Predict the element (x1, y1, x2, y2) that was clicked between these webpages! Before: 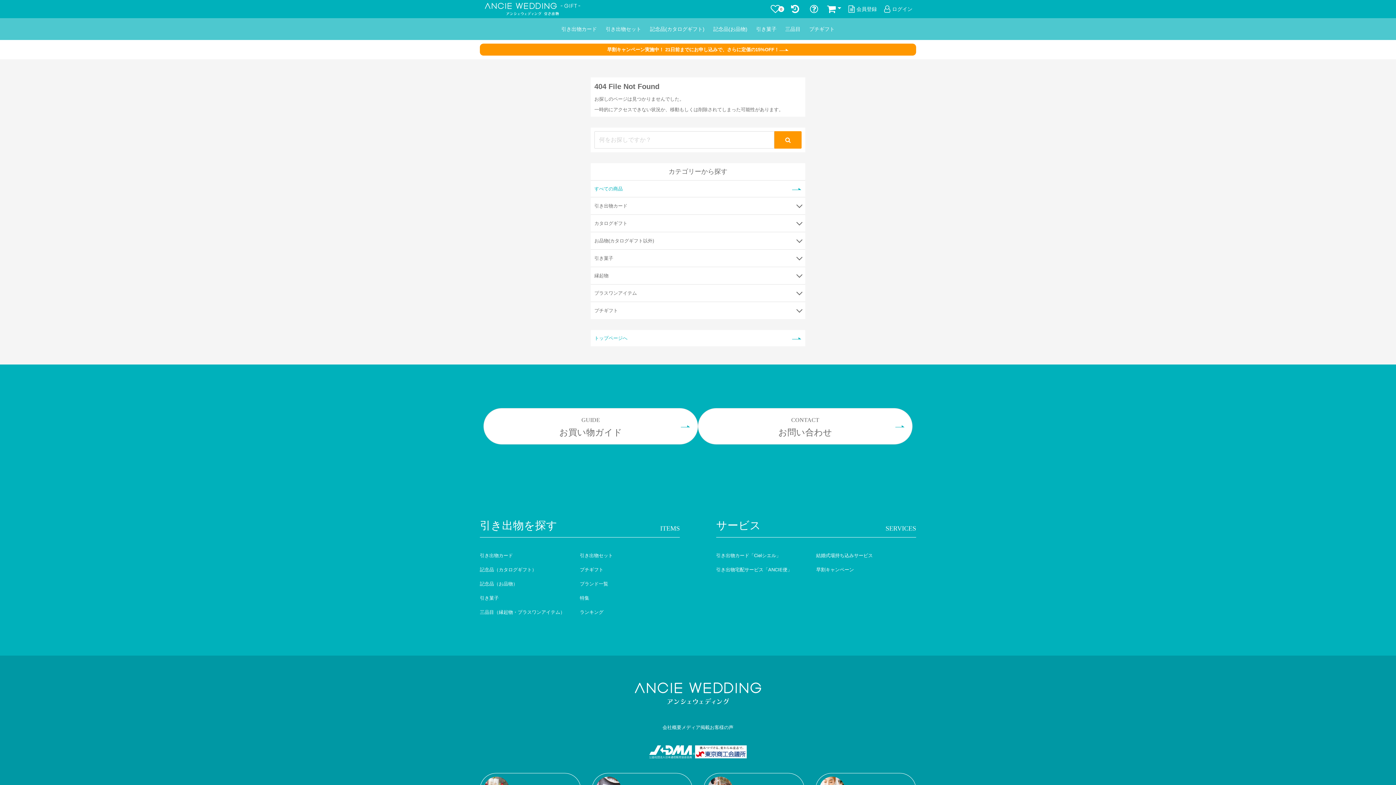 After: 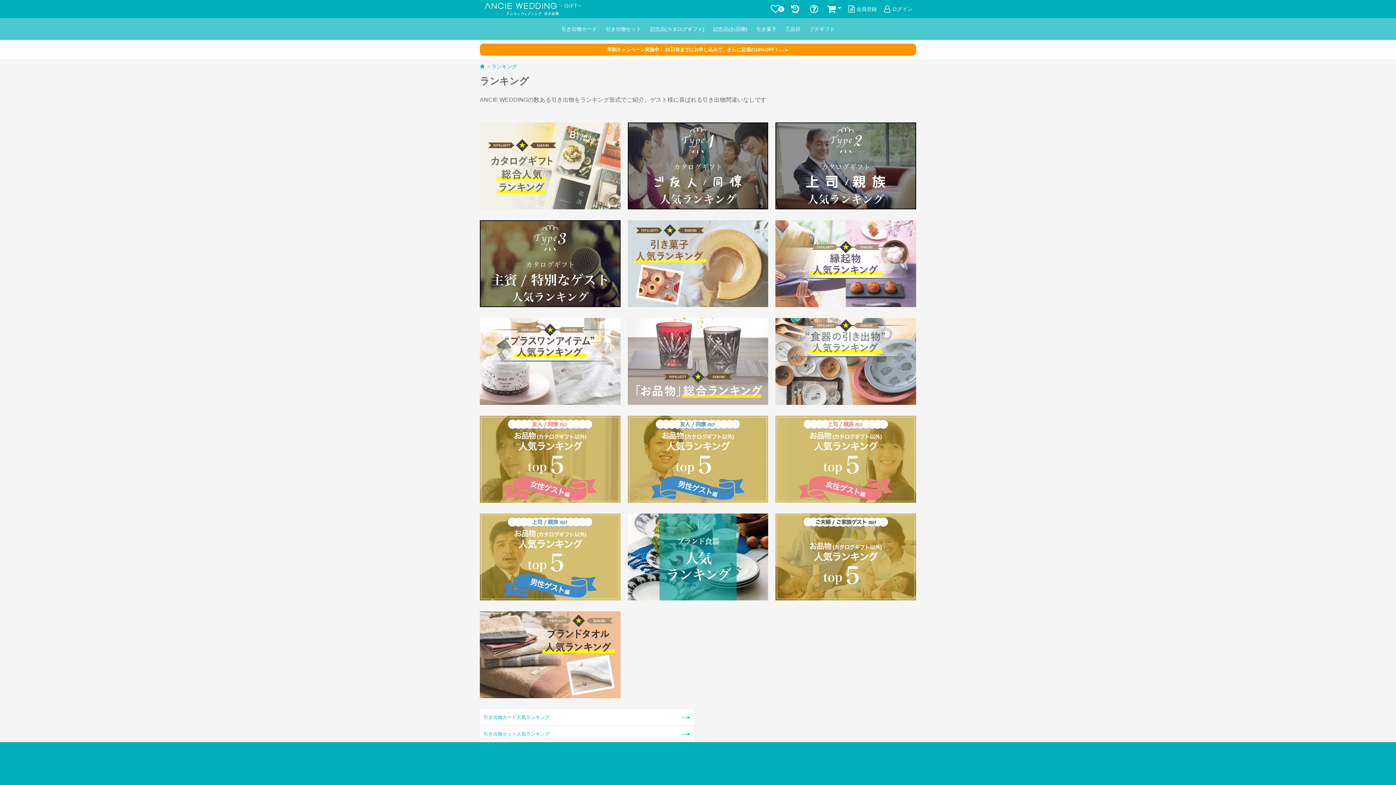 Action: bbox: (580, 605, 680, 619) label: ランキング